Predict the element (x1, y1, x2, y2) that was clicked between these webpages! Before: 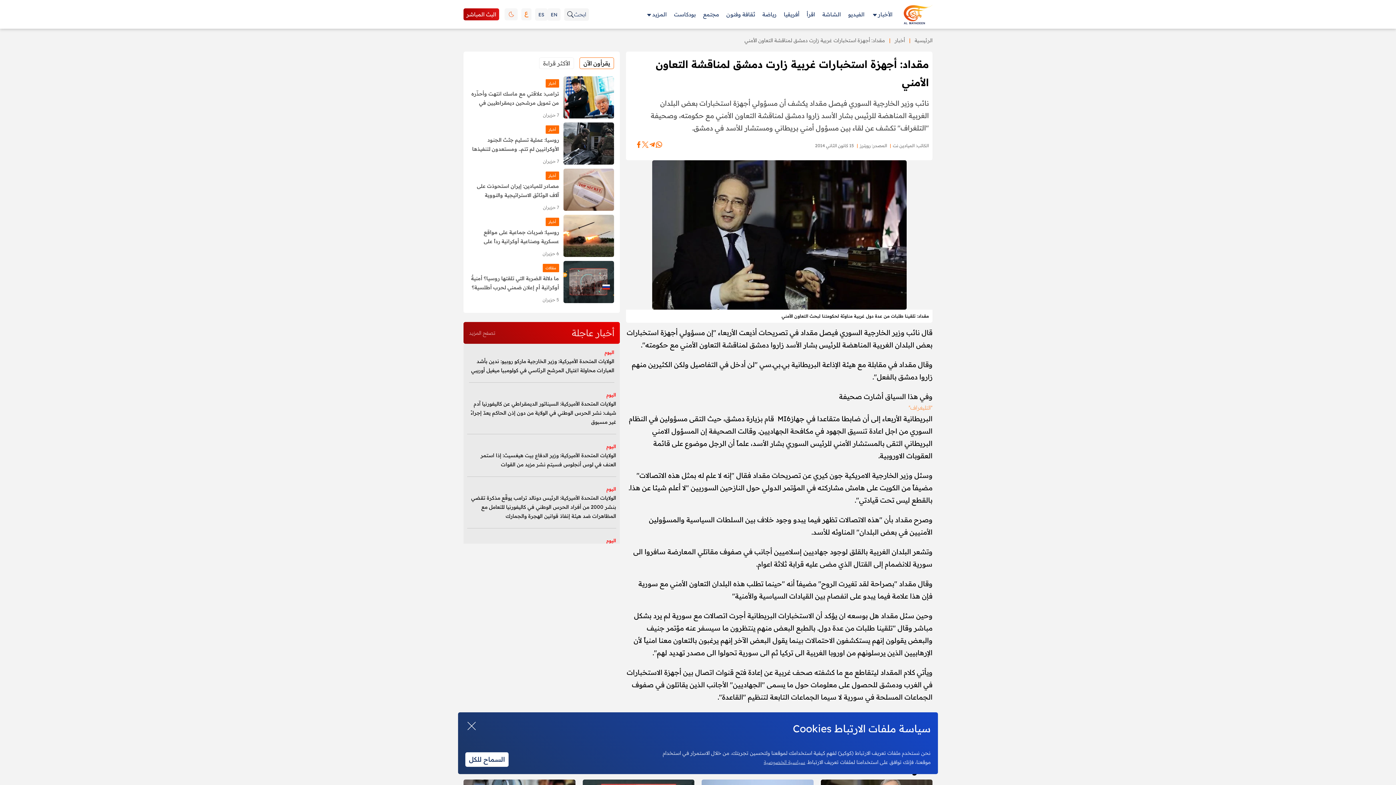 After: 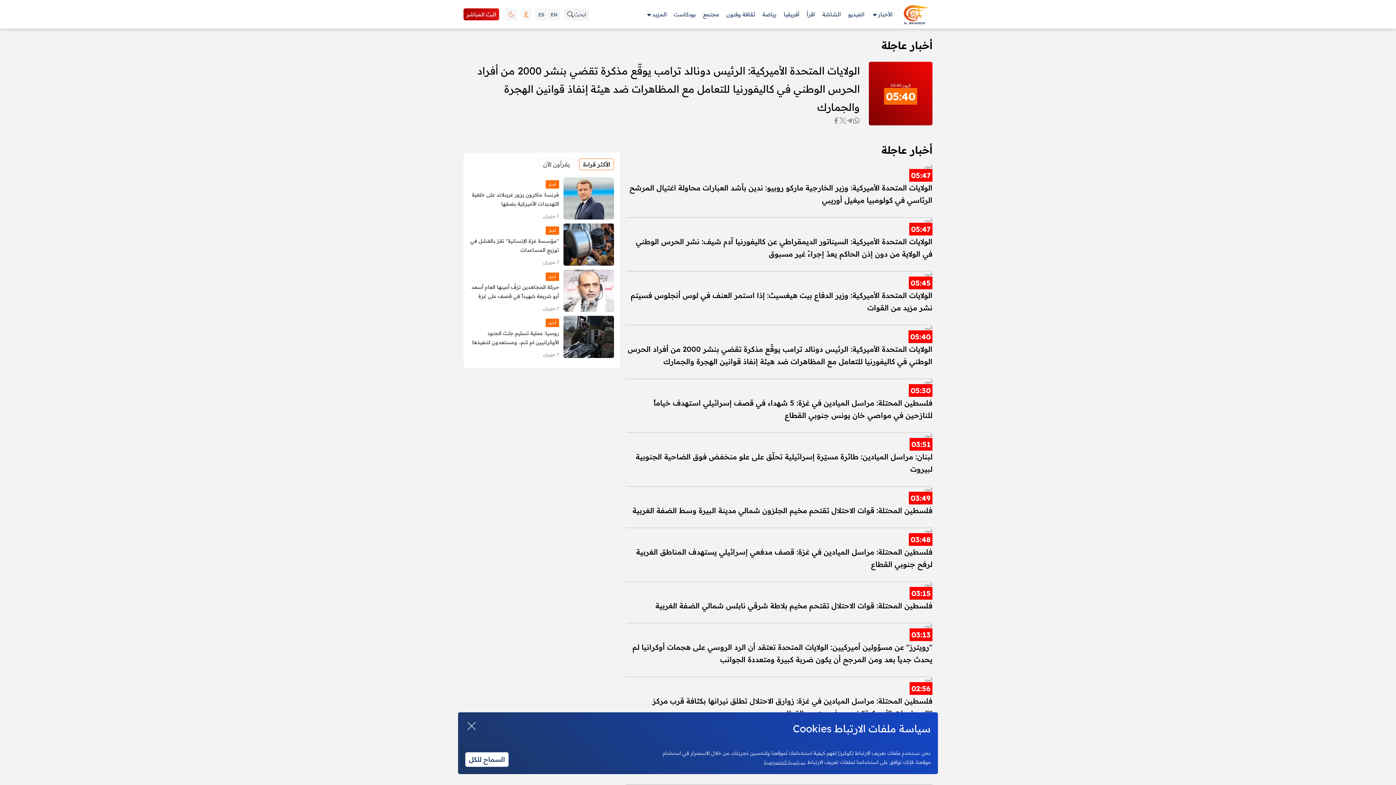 Action: label: الولايات المتحدة الأميركية: الرئيس دونالد ترامب يوقّع مذكرة تقضي بنشر 2000 من أفراد الحرس الوطني في كاليفورنيا للتعامل مع المظاهرات ضد هيئة إنفاذ قوانين الهجرة والجمارك bbox: (467, 493, 616, 521)